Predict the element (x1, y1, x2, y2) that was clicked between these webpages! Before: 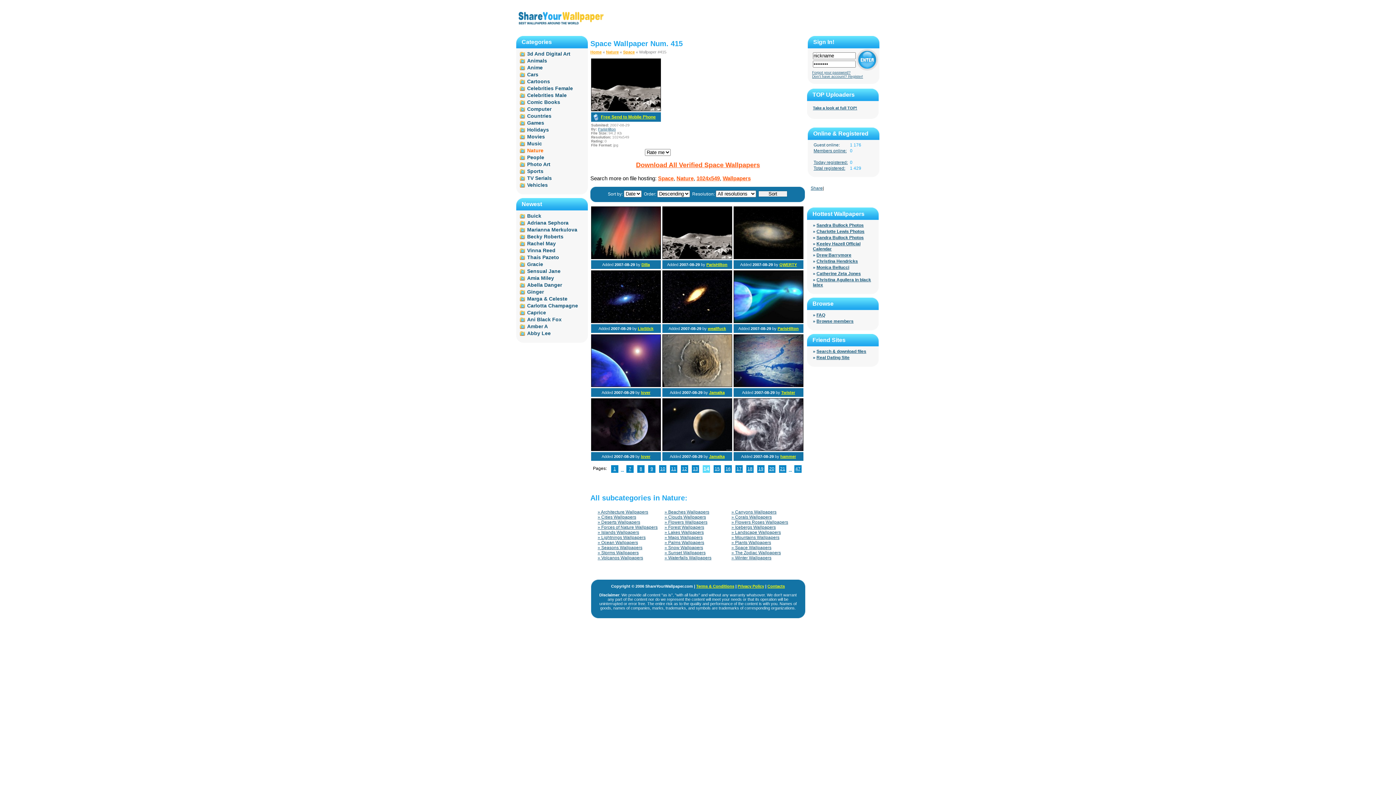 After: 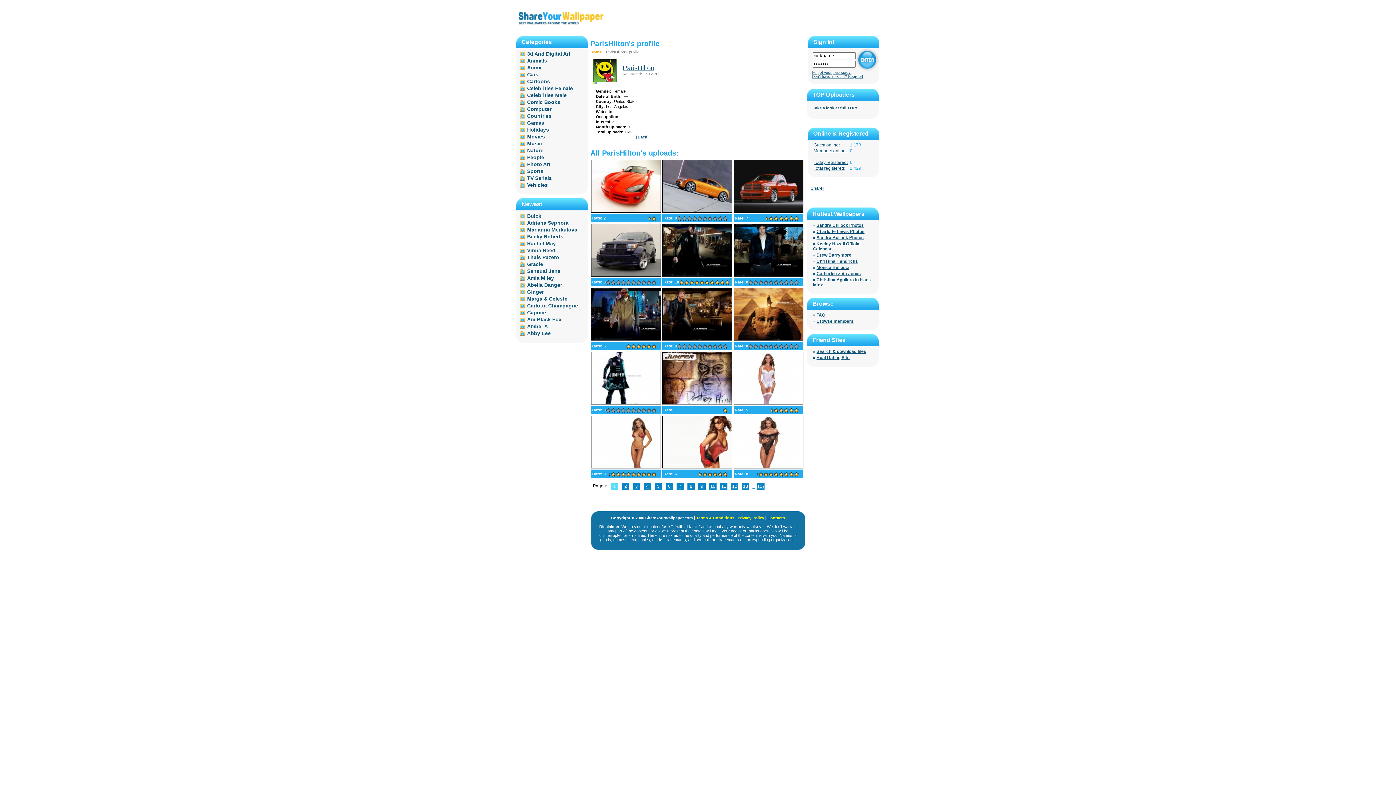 Action: bbox: (706, 262, 727, 266) label: ParisHilton